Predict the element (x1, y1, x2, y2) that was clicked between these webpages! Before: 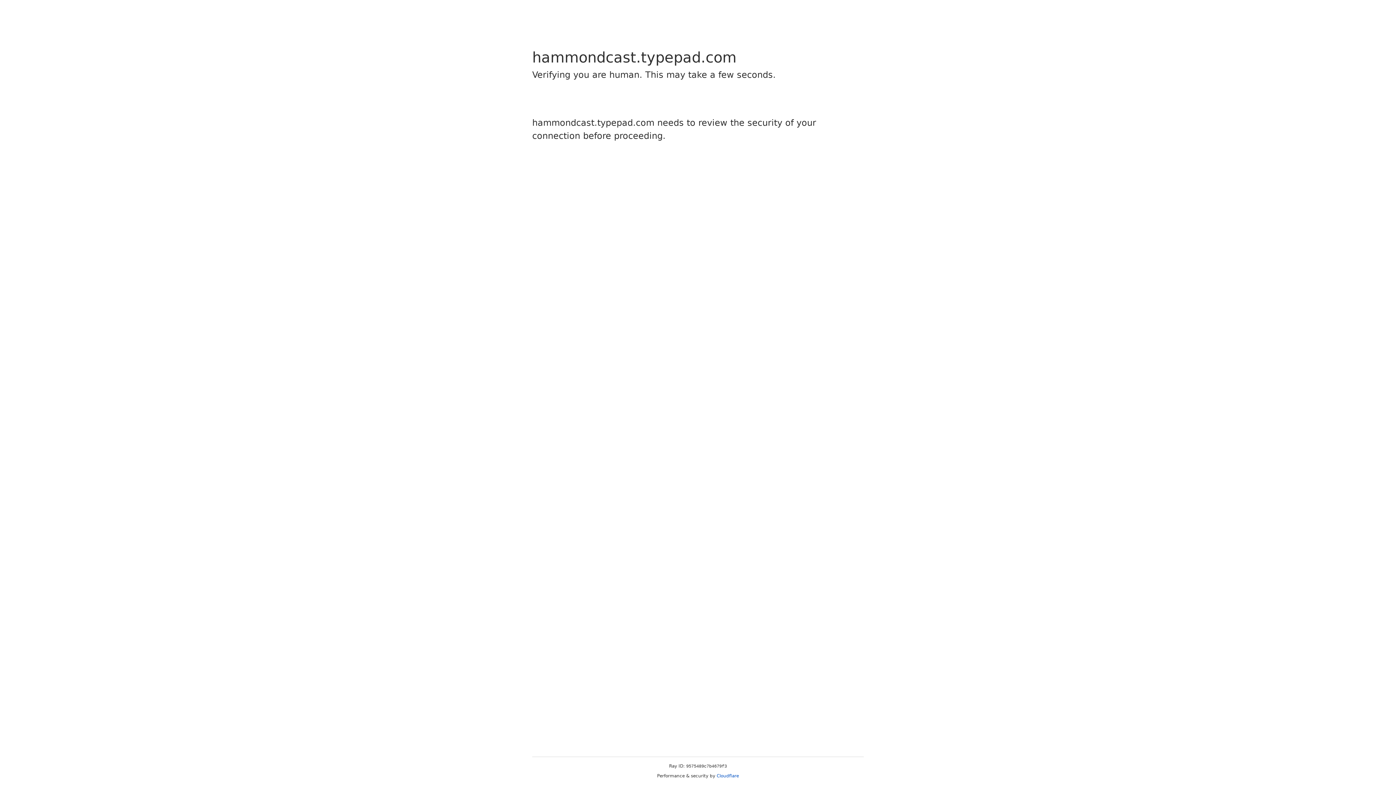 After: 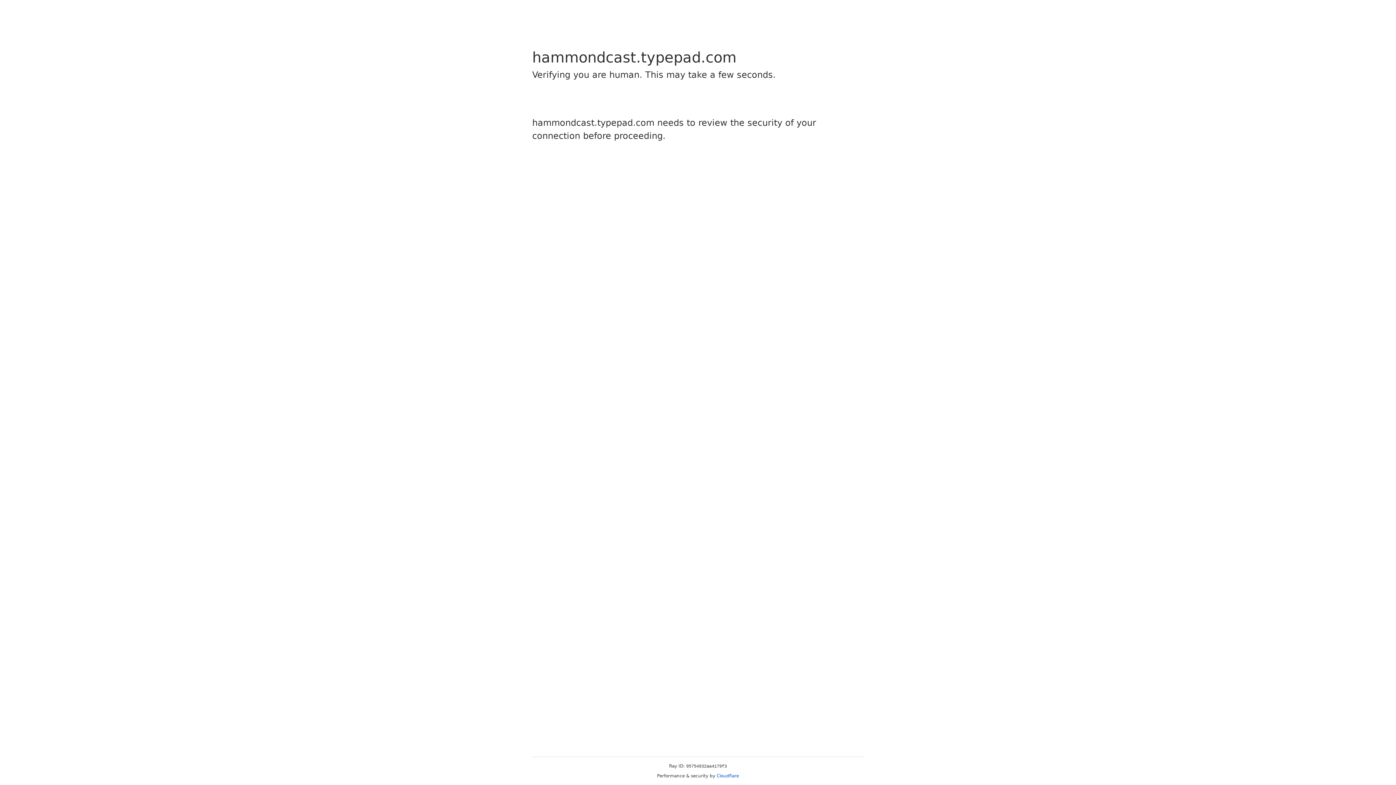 Action: bbox: (716, 773, 739, 778) label: Cloudflare